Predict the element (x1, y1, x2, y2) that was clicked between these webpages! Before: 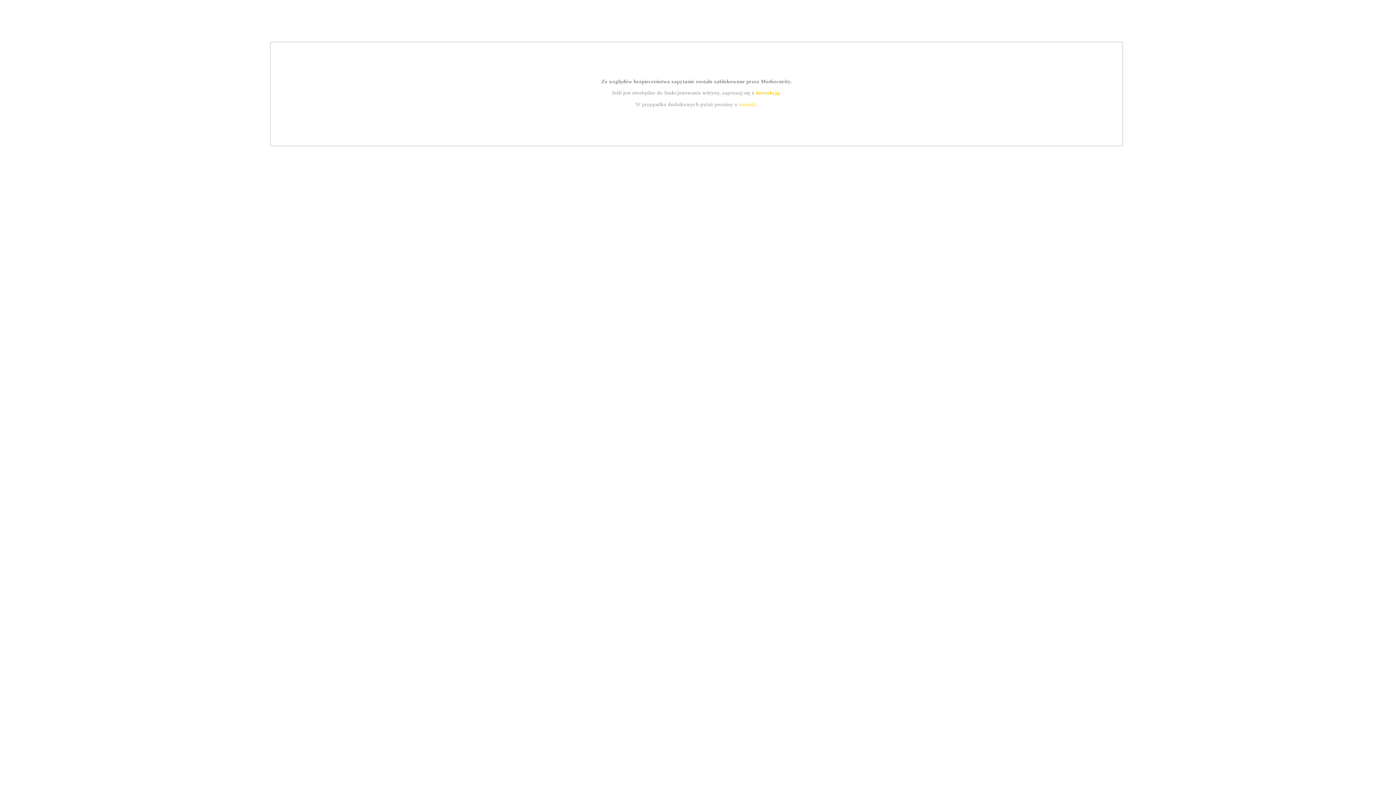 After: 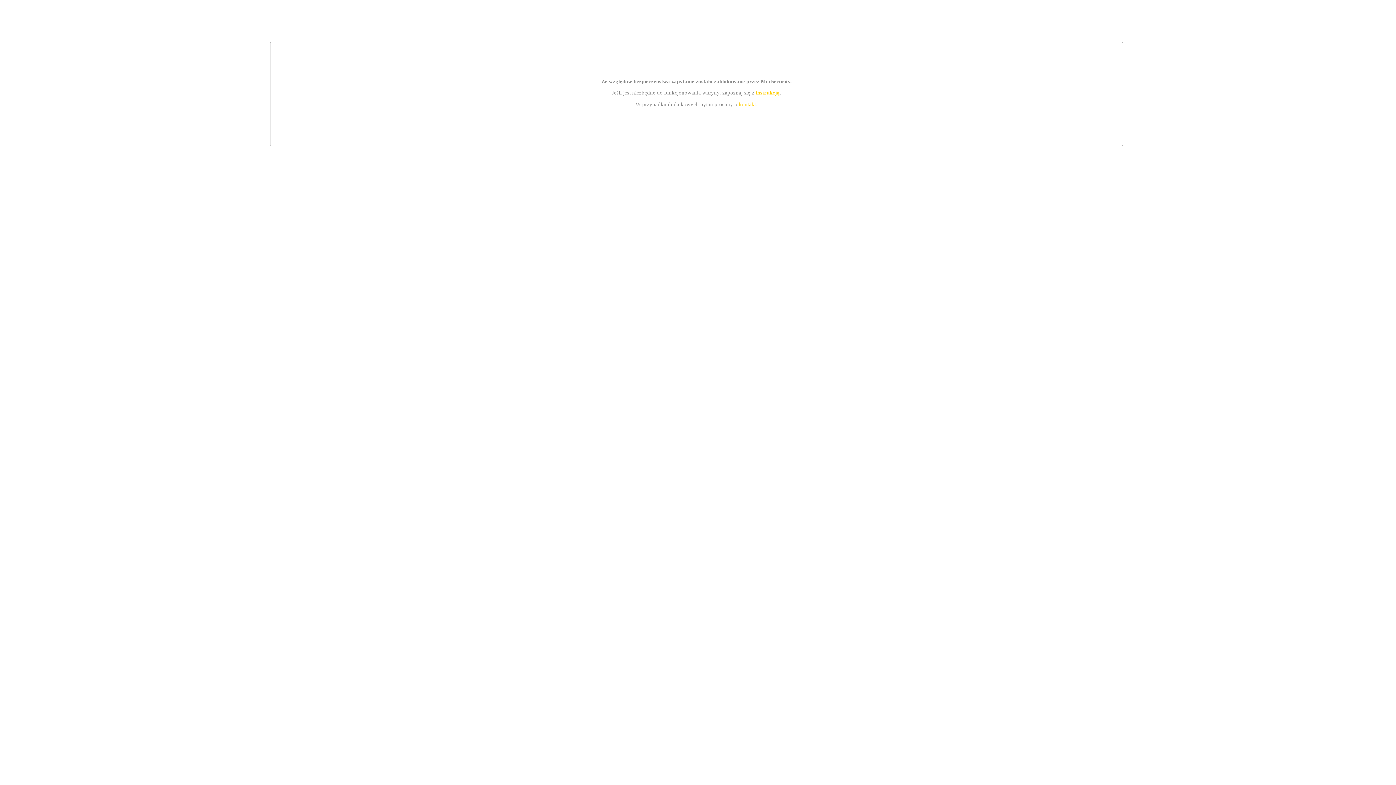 Action: label: instrukcją bbox: (755, 89, 779, 95)